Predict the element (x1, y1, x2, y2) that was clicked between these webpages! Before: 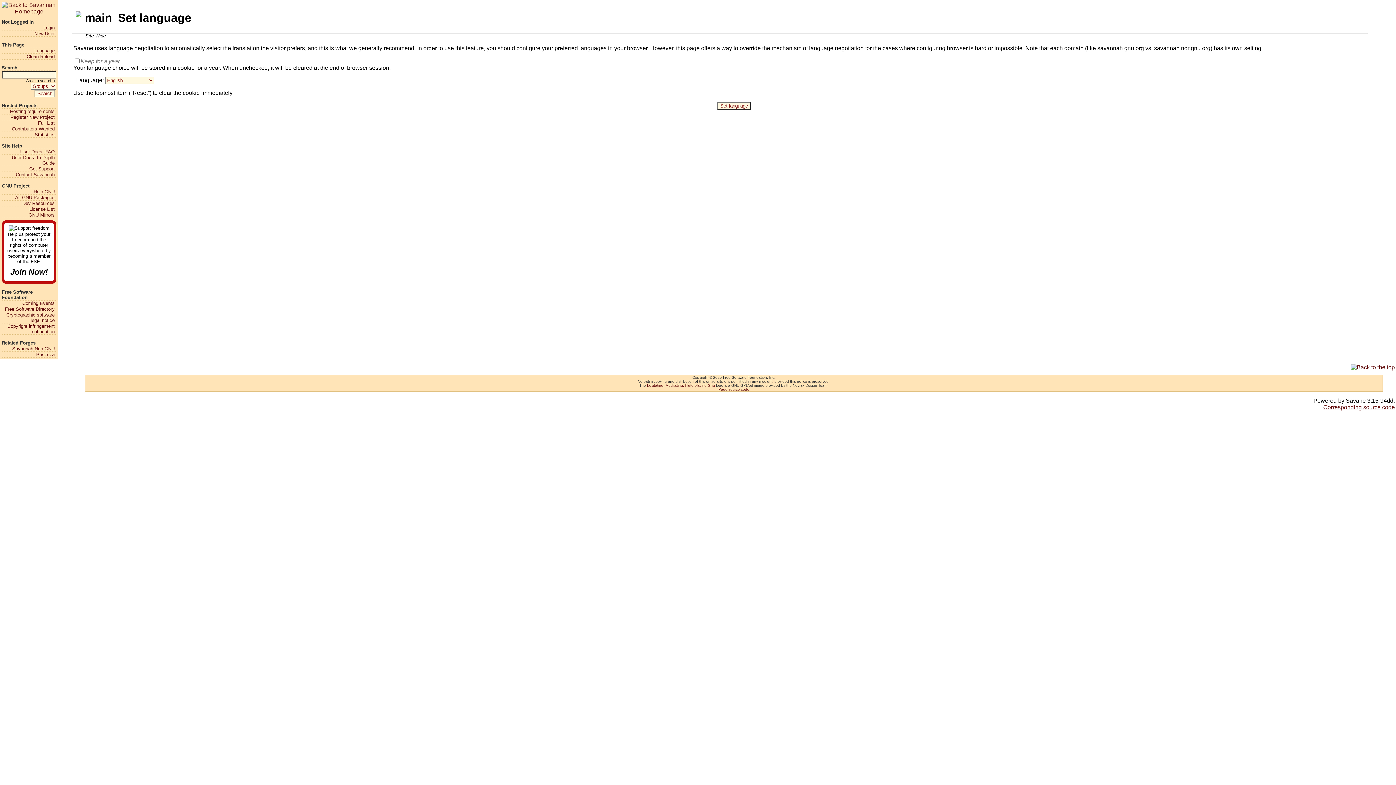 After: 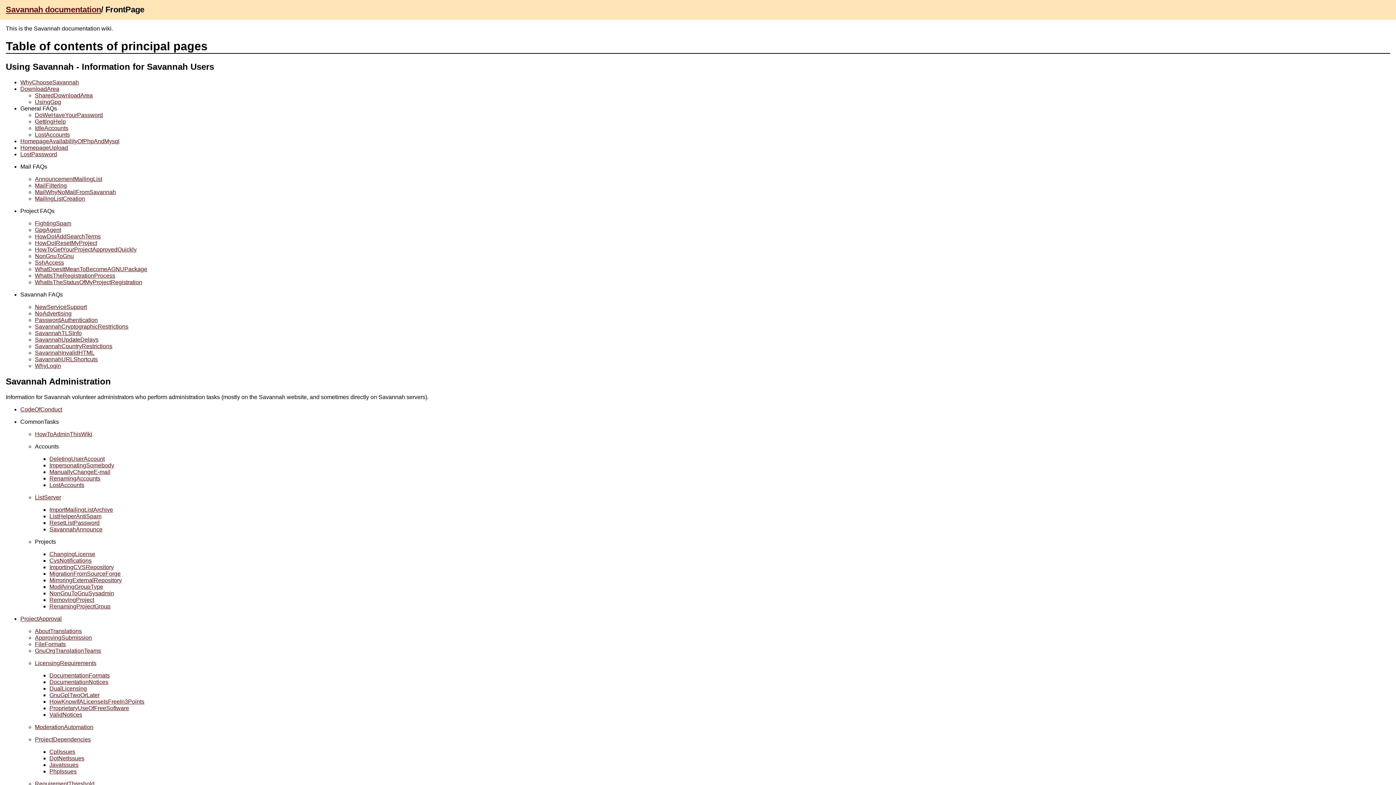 Action: bbox: (1, 149, 54, 154) label: User Docs: FAQ